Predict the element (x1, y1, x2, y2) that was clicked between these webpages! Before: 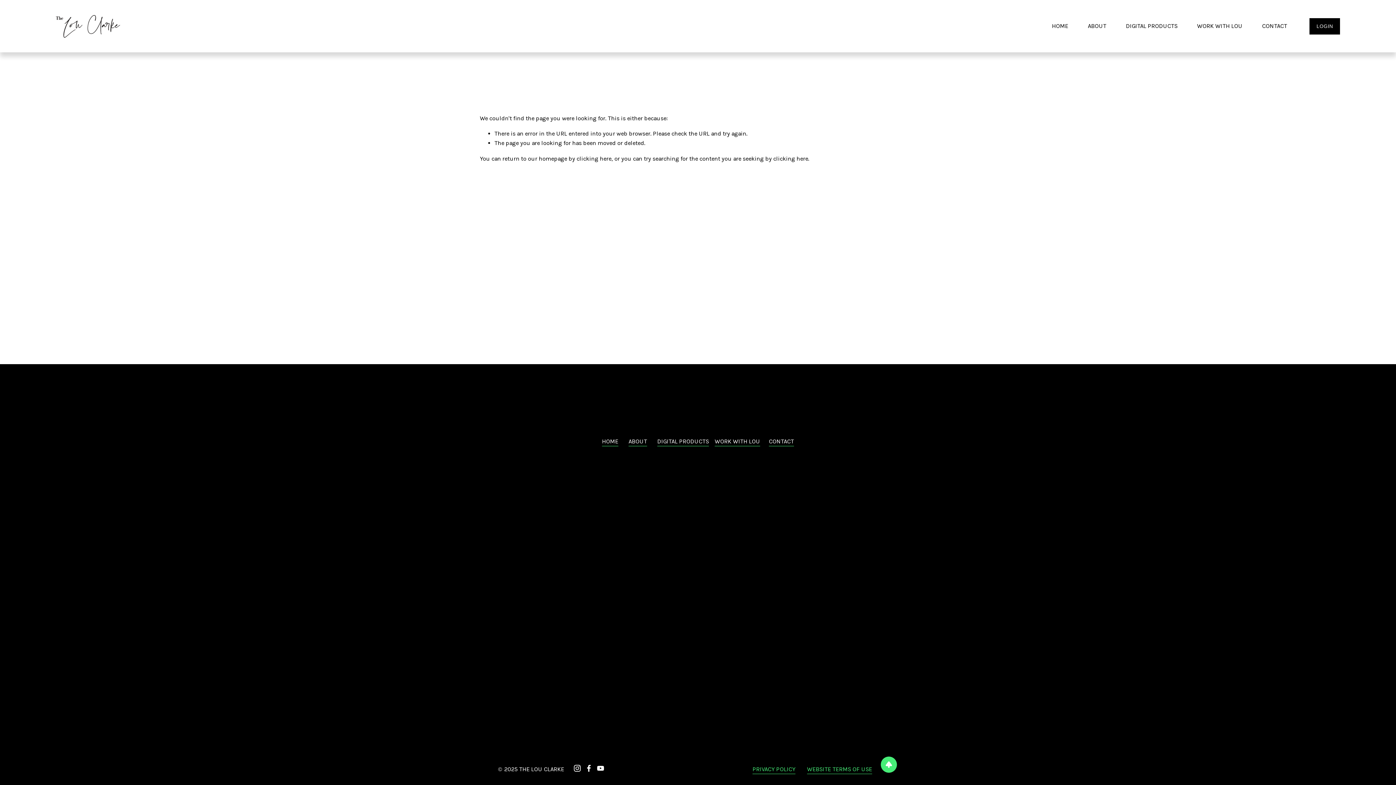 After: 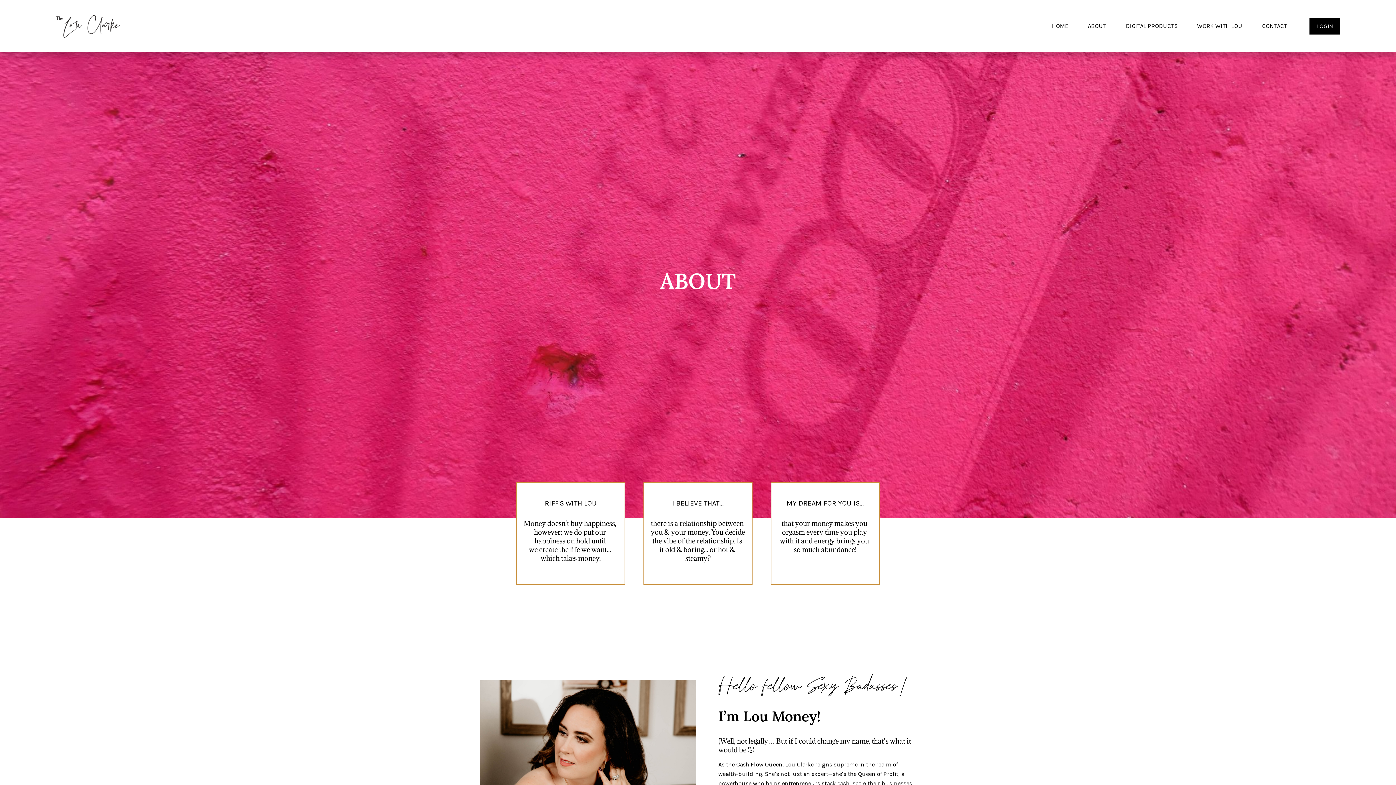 Action: bbox: (628, 437, 647, 446) label: ABOUT